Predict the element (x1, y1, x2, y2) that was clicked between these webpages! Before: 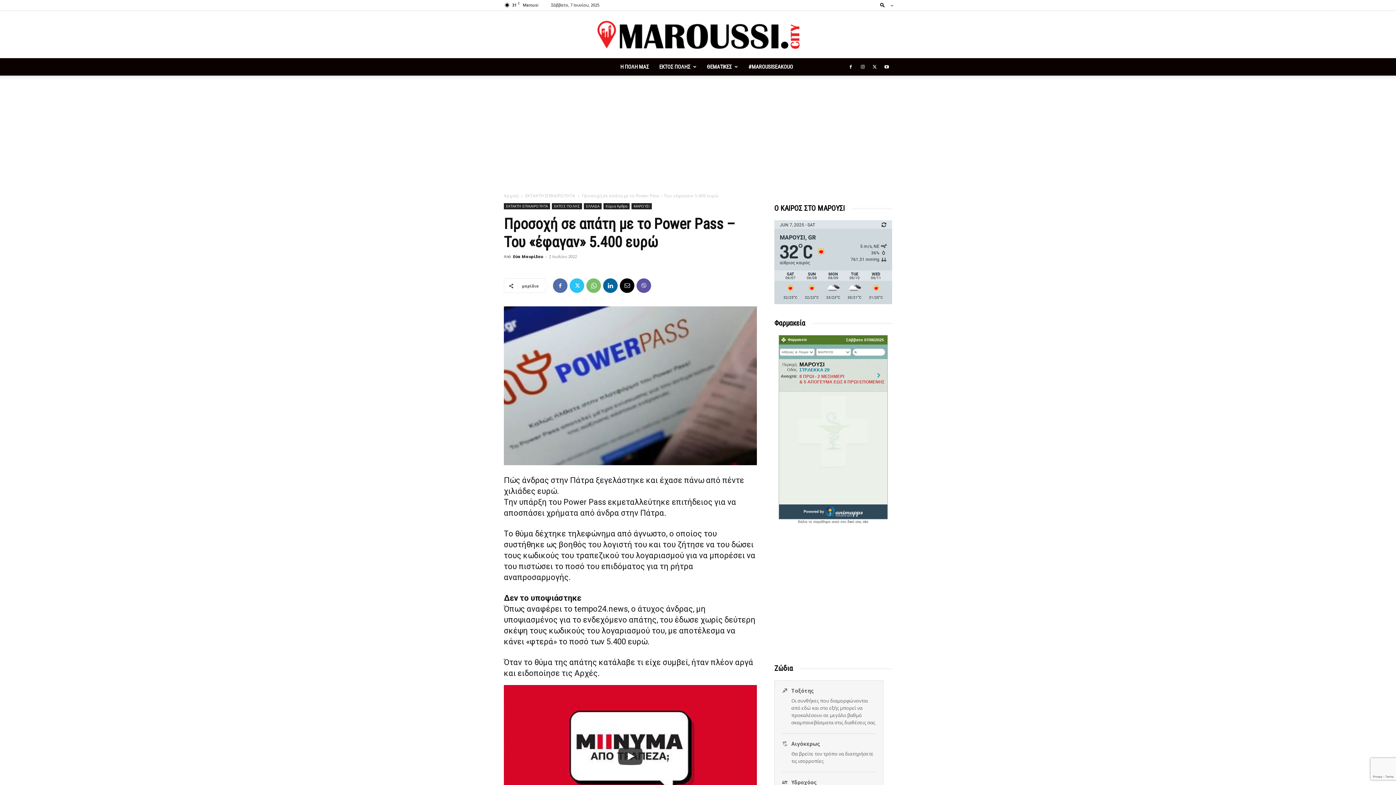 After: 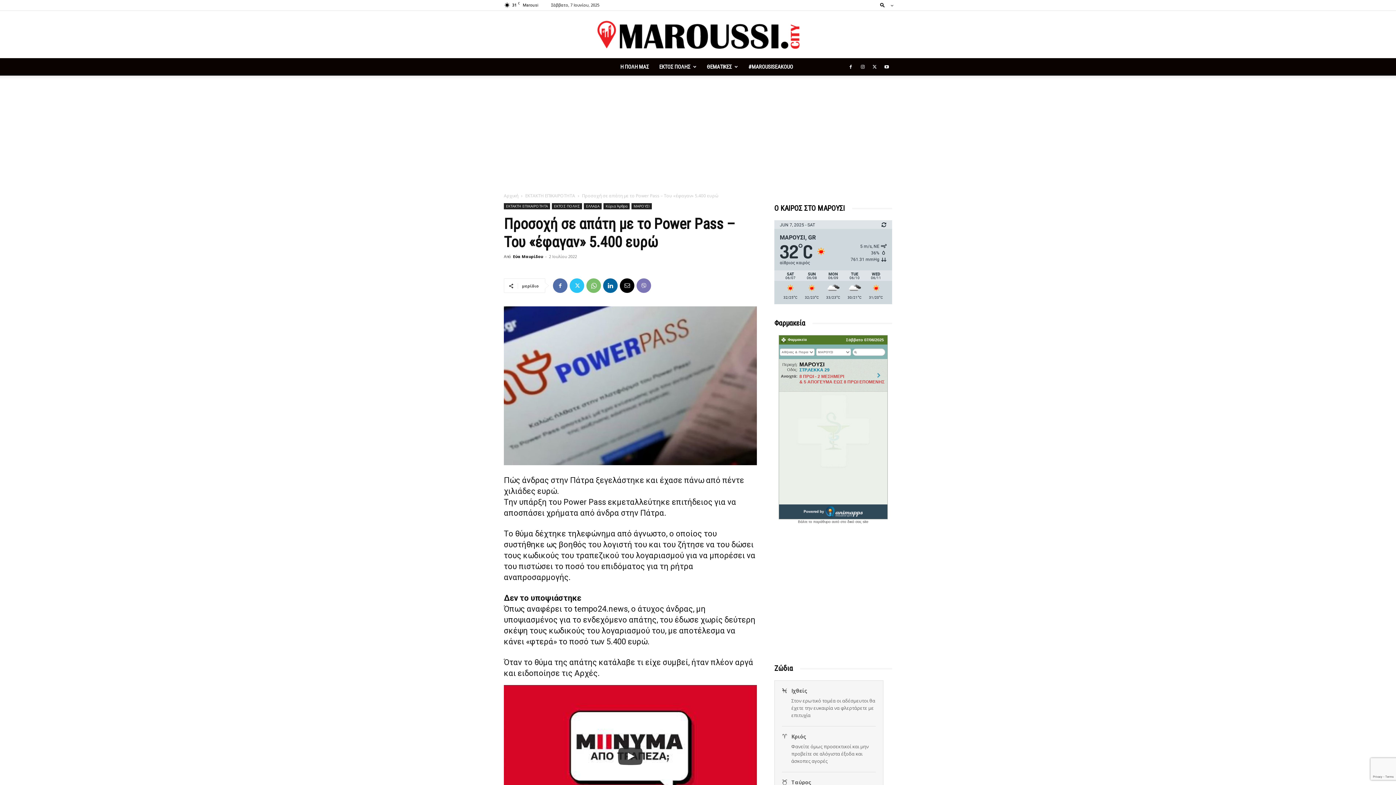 Action: bbox: (636, 278, 651, 293)